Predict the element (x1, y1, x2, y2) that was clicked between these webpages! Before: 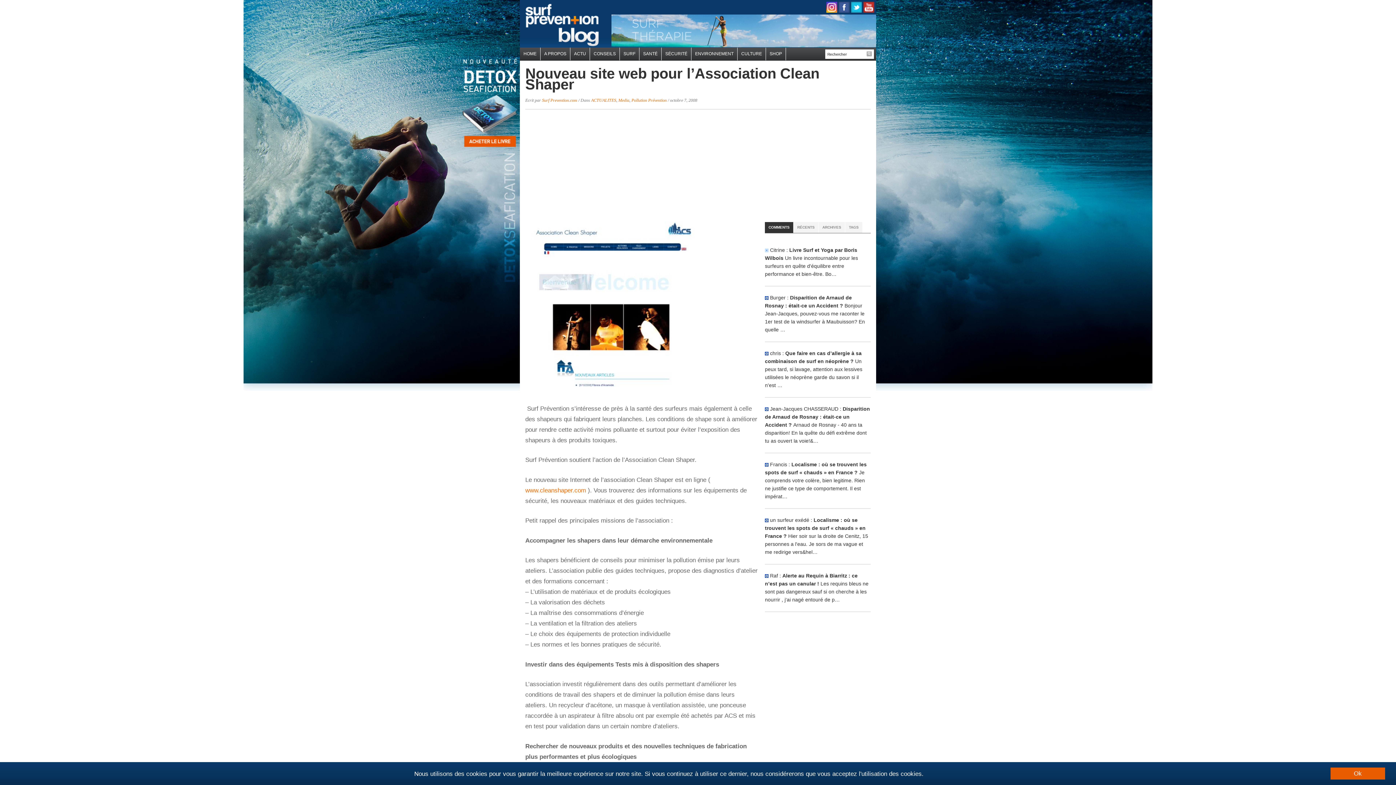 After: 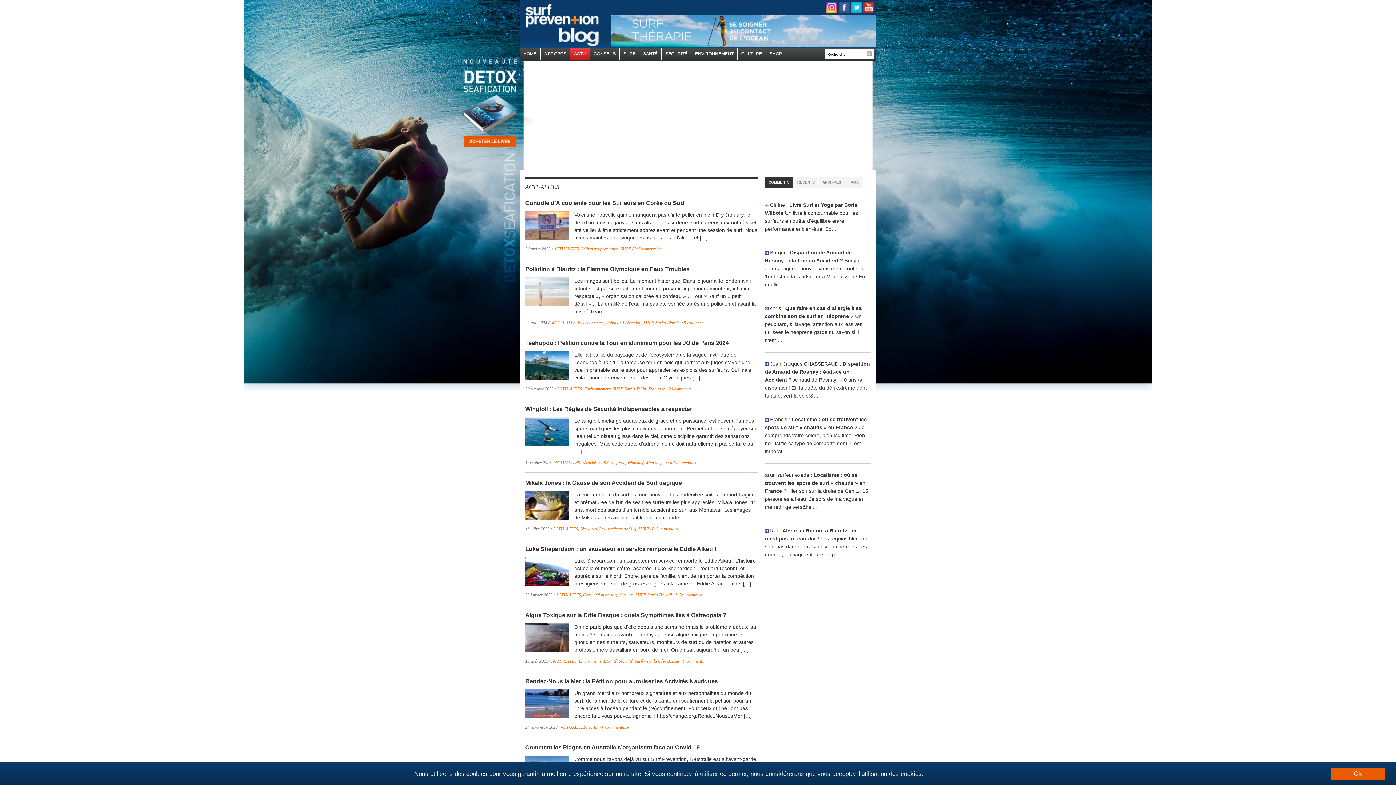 Action: bbox: (591, 97, 616, 102) label: ACTUALITES